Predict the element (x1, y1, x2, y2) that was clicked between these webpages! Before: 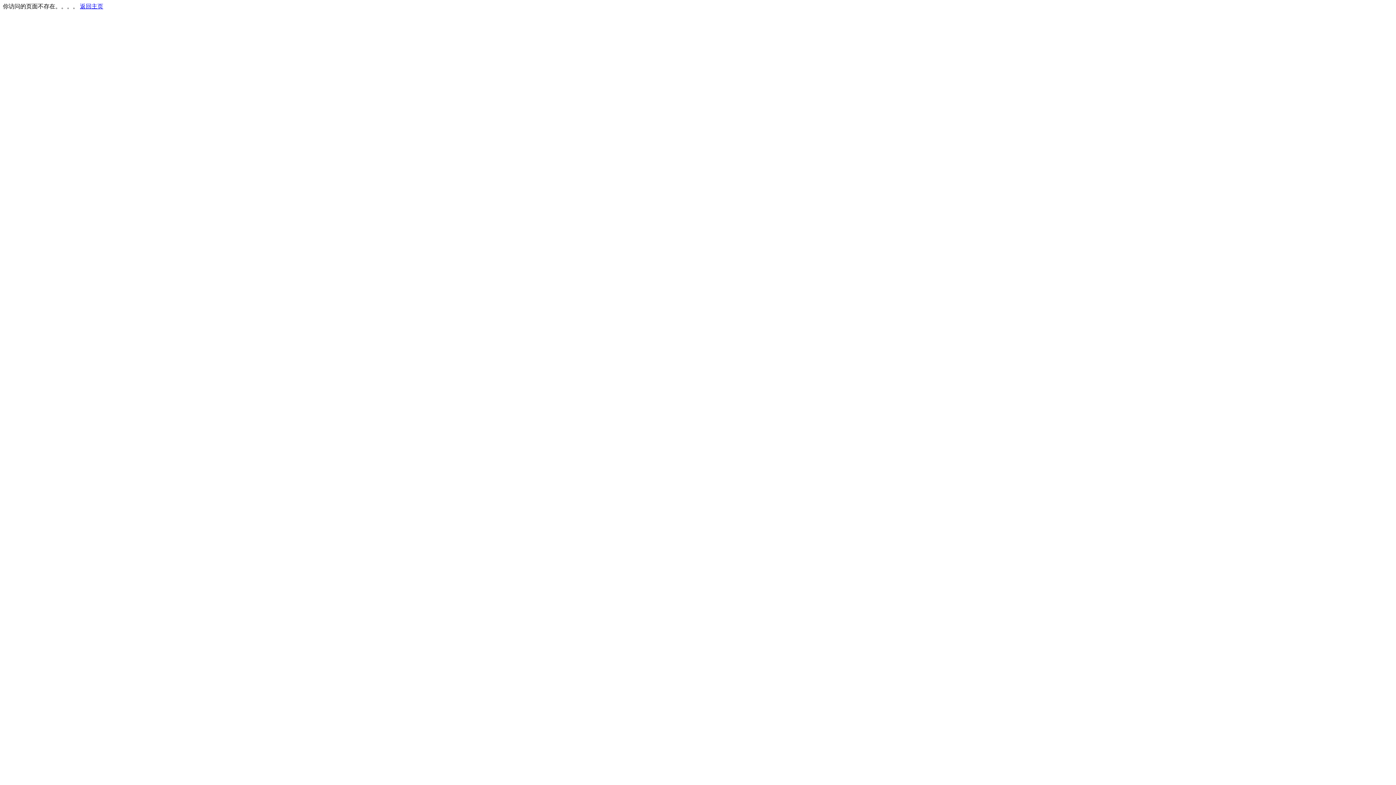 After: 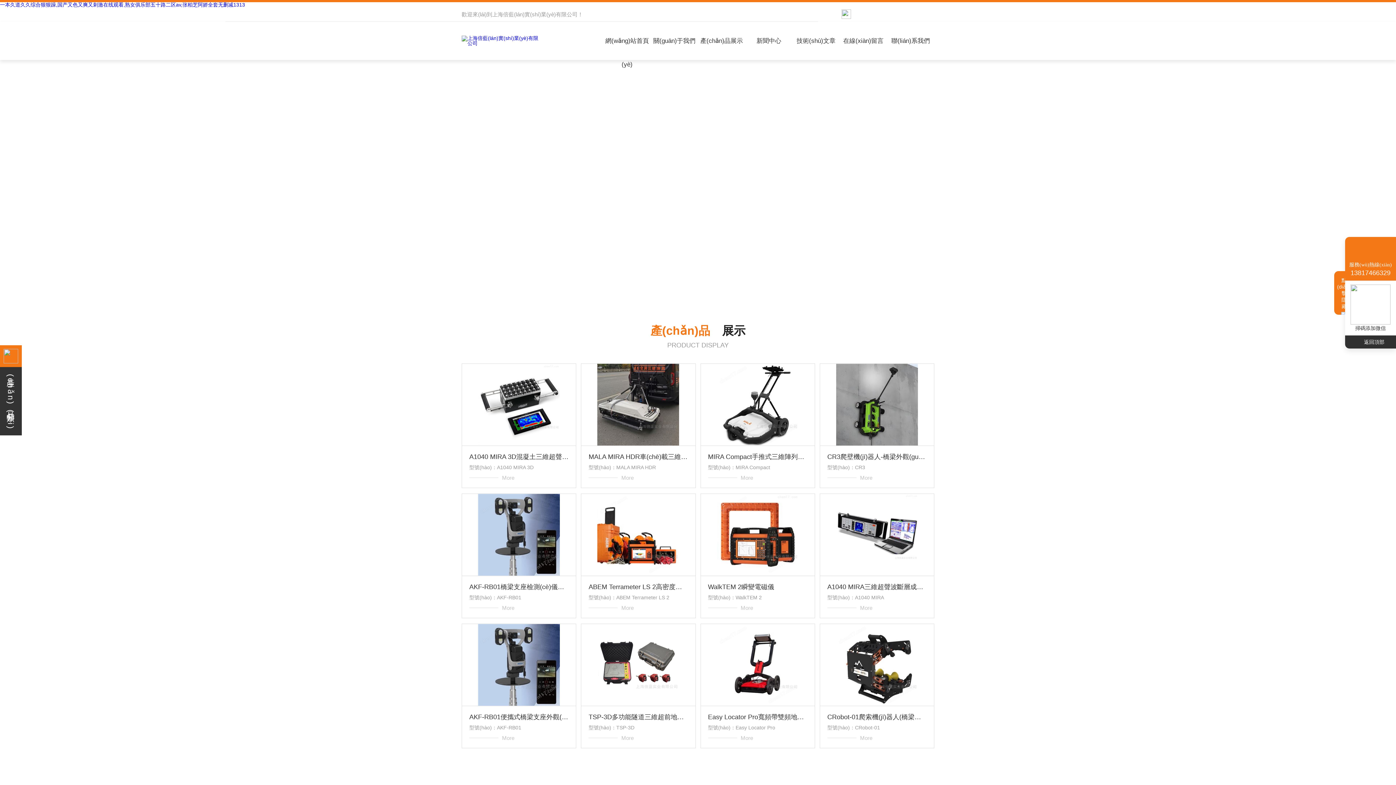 Action: label: 返回主页 bbox: (80, 3, 103, 9)